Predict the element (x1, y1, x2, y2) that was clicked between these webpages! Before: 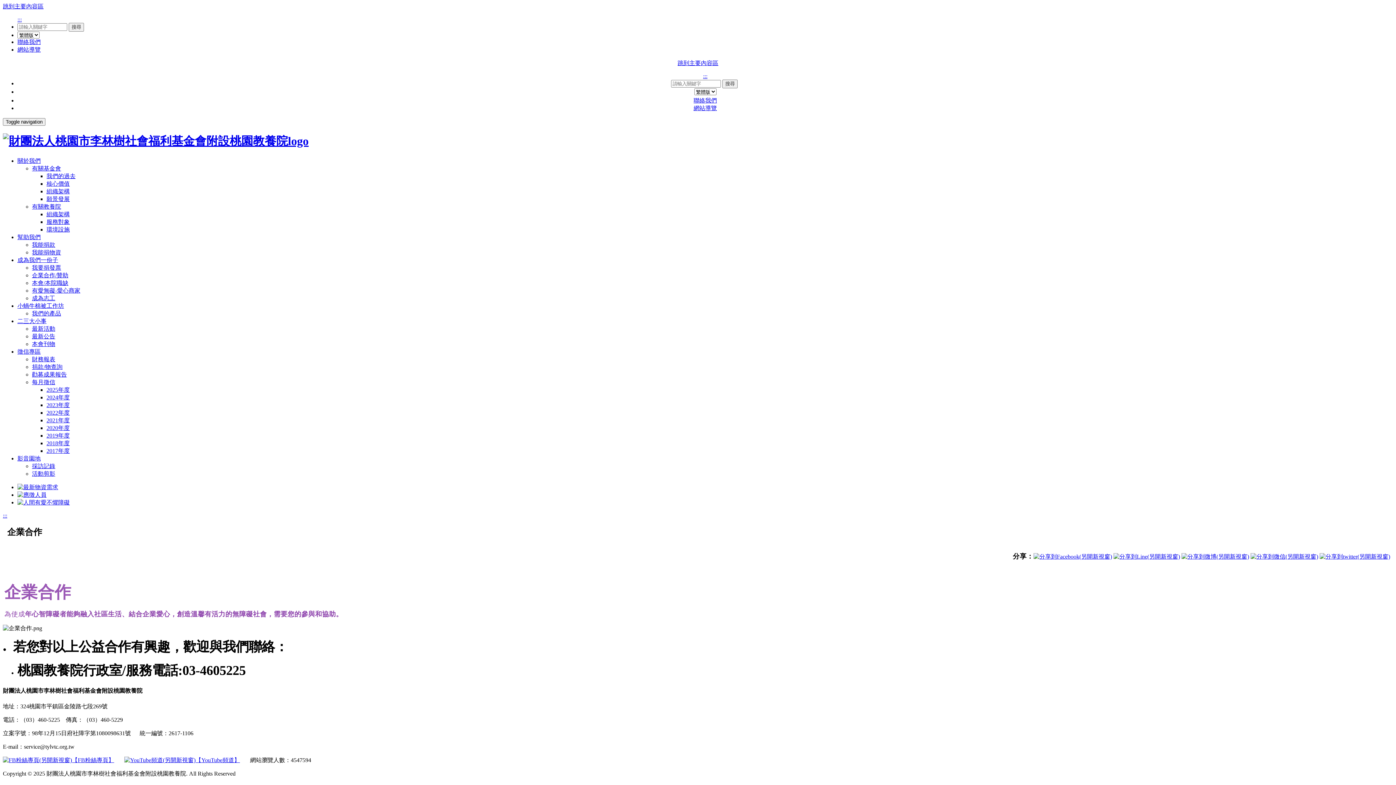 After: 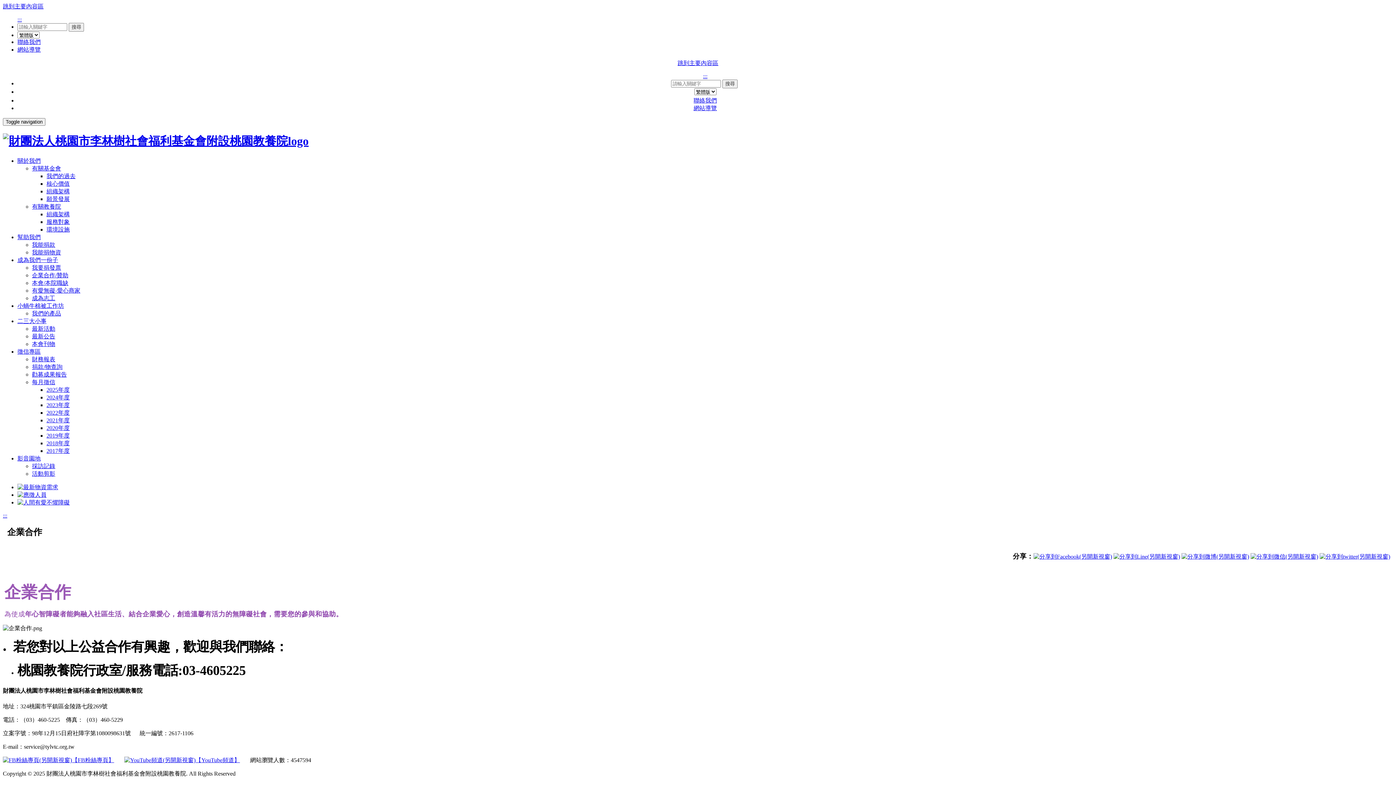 Action: bbox: (1250, 553, 1318, 560)